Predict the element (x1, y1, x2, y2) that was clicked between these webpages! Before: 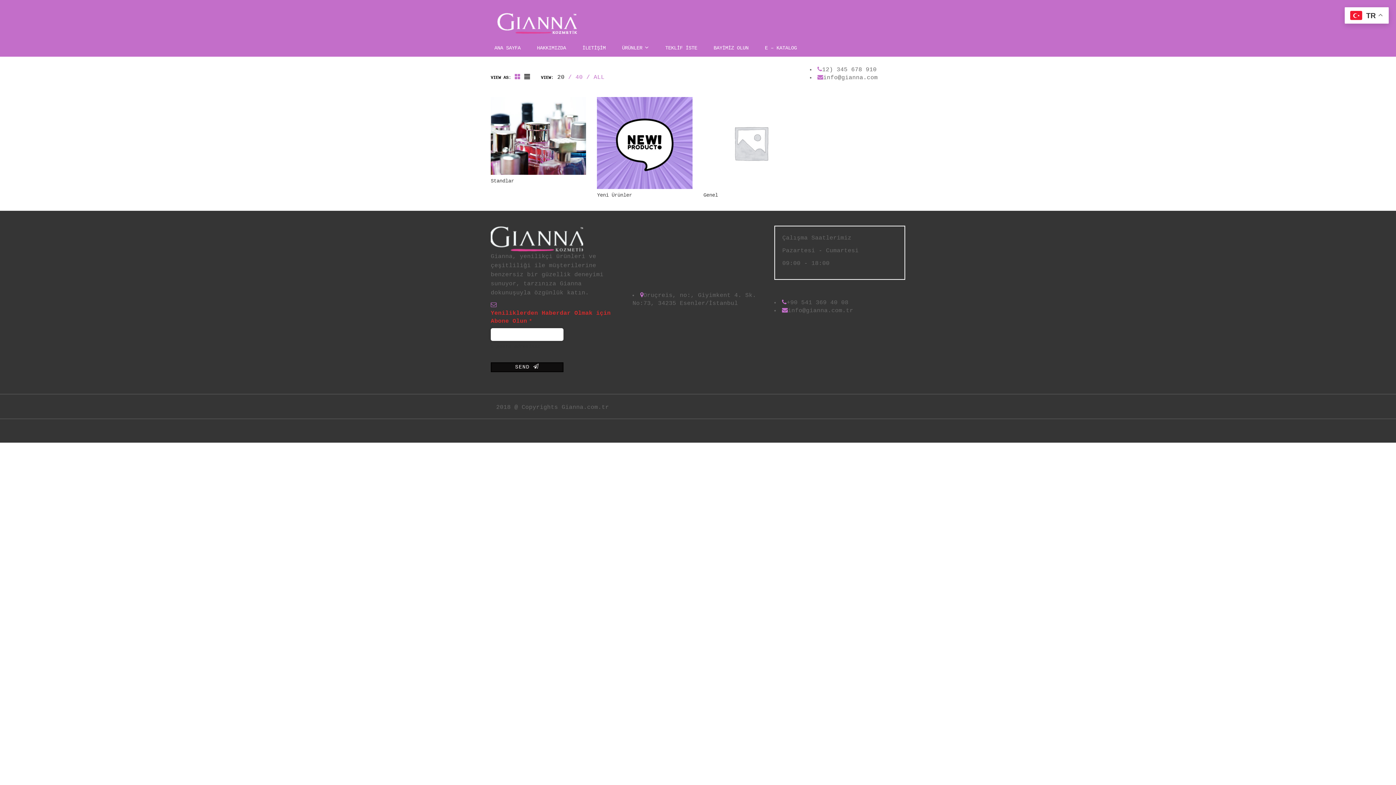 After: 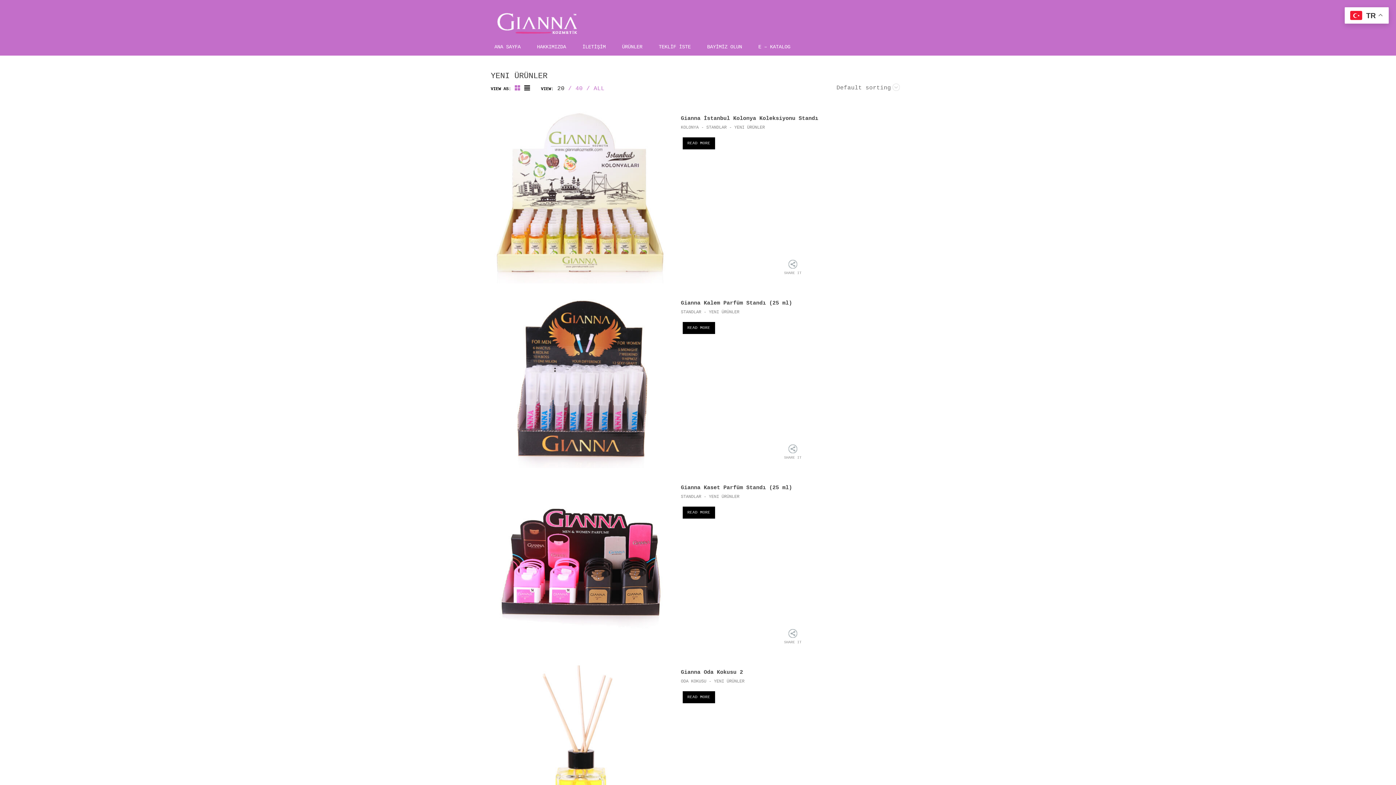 Action: bbox: (597, 97, 692, 198) label: Yeni Ürünler